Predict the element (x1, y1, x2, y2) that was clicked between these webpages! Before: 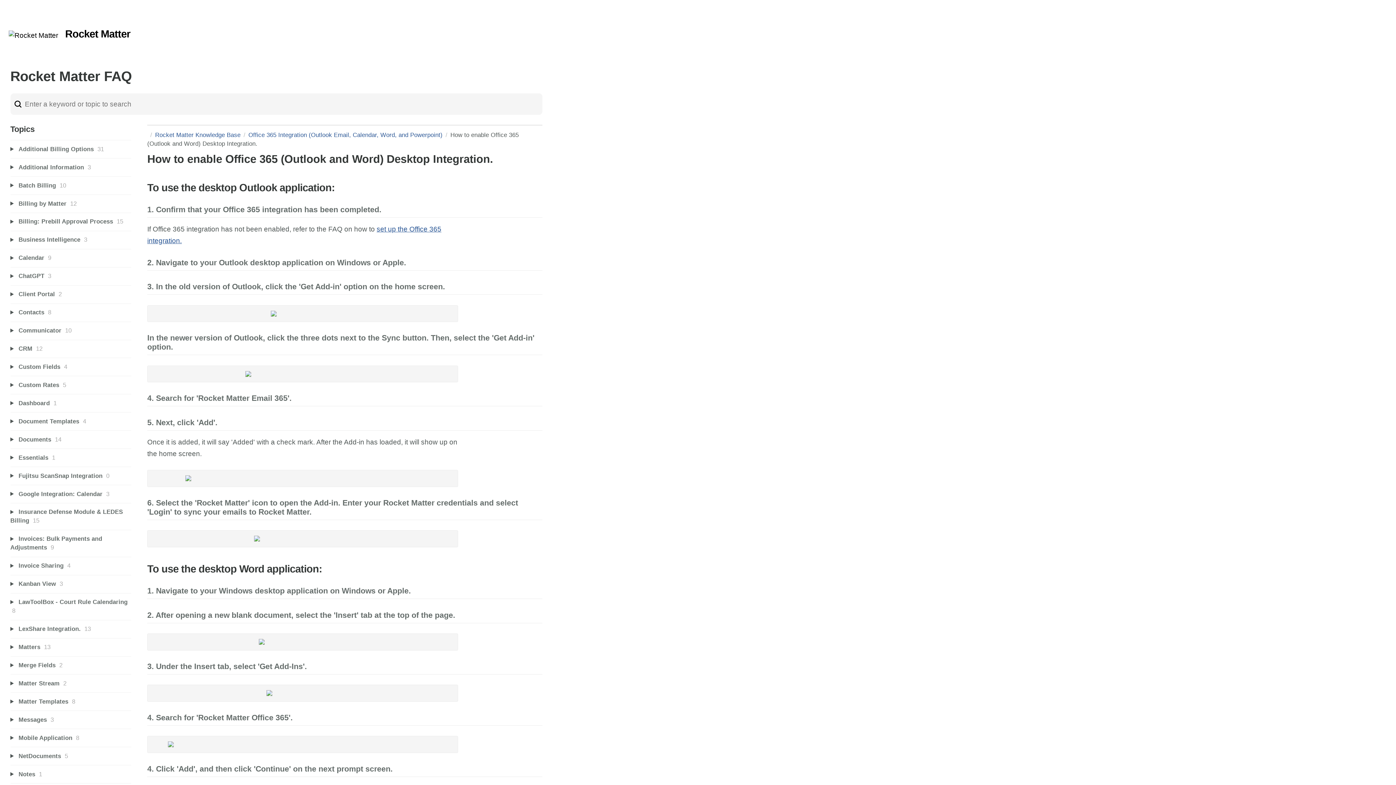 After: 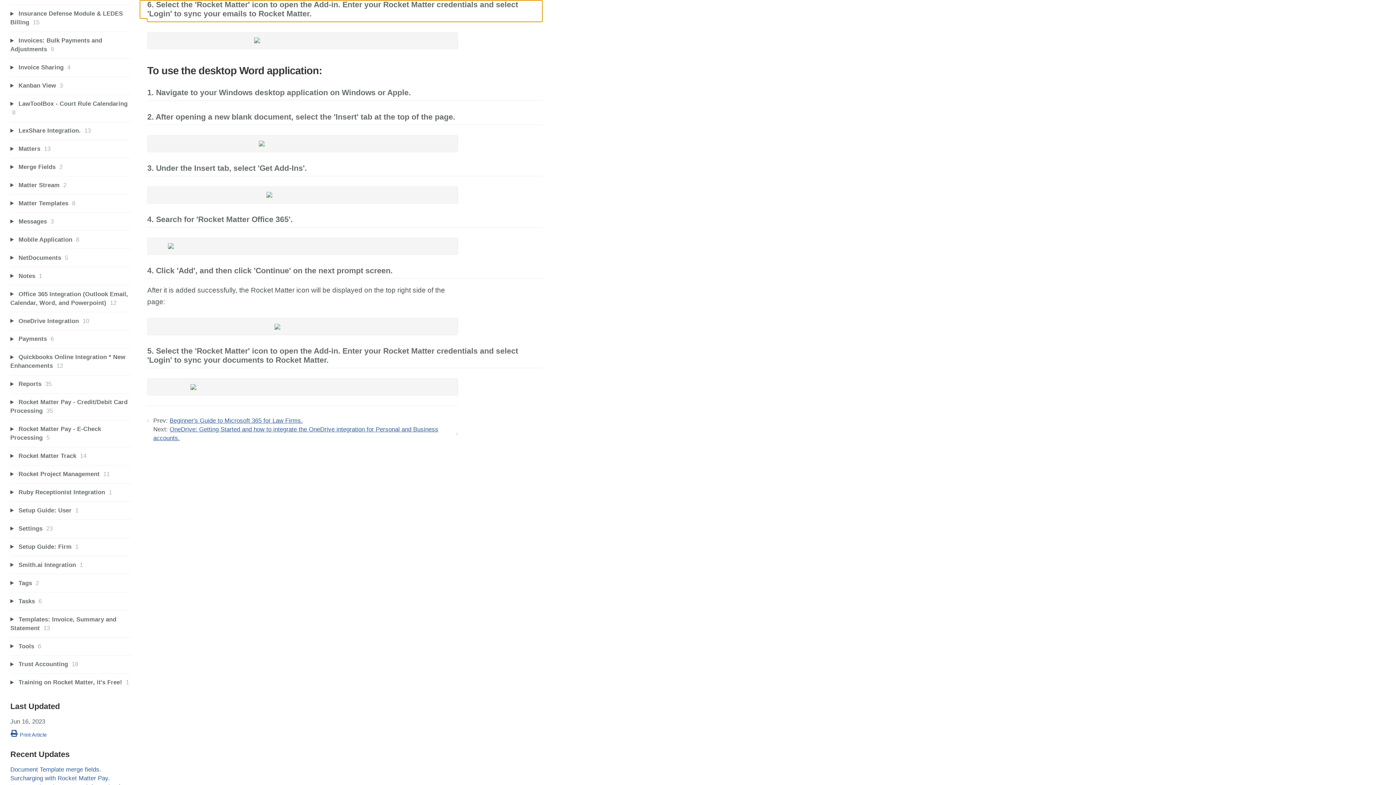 Action: bbox: (140, 498, 147, 516)